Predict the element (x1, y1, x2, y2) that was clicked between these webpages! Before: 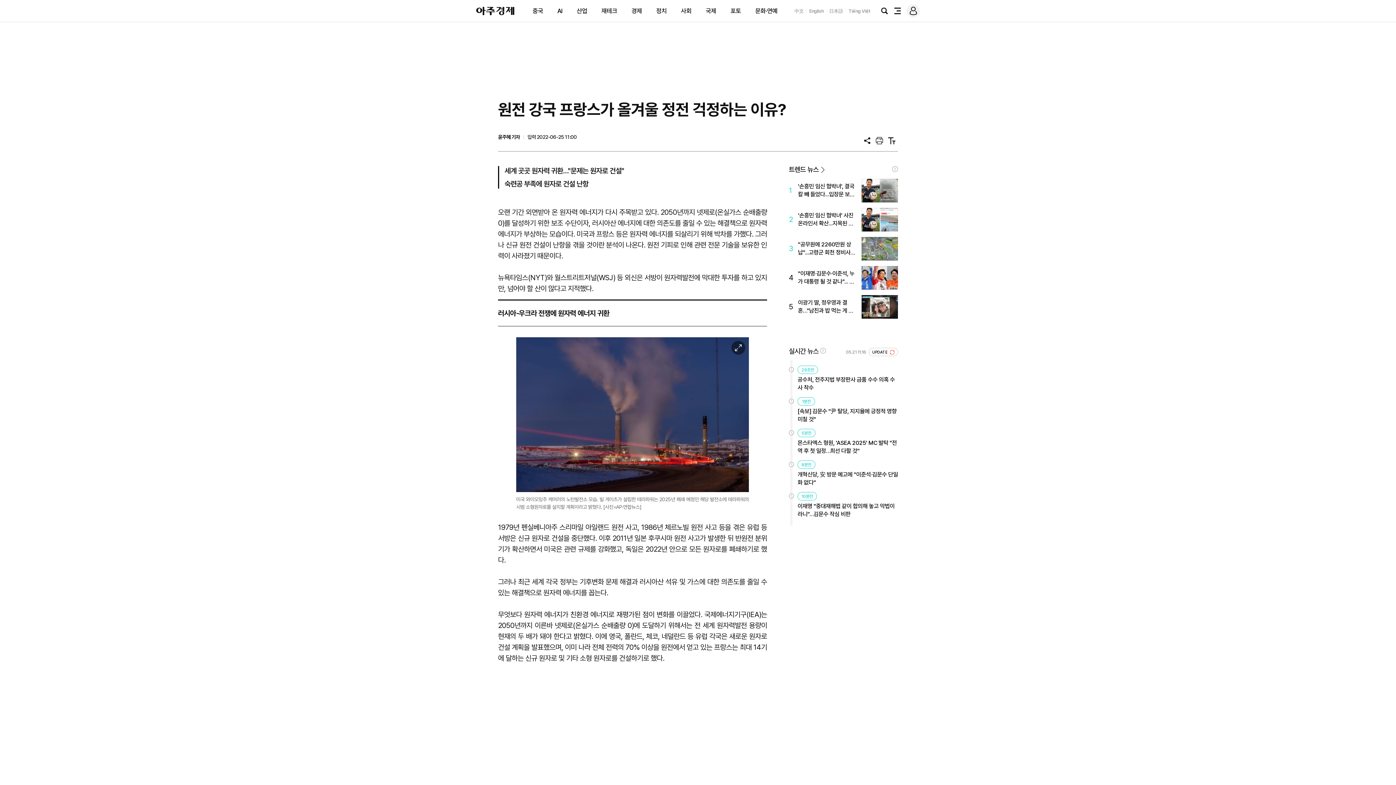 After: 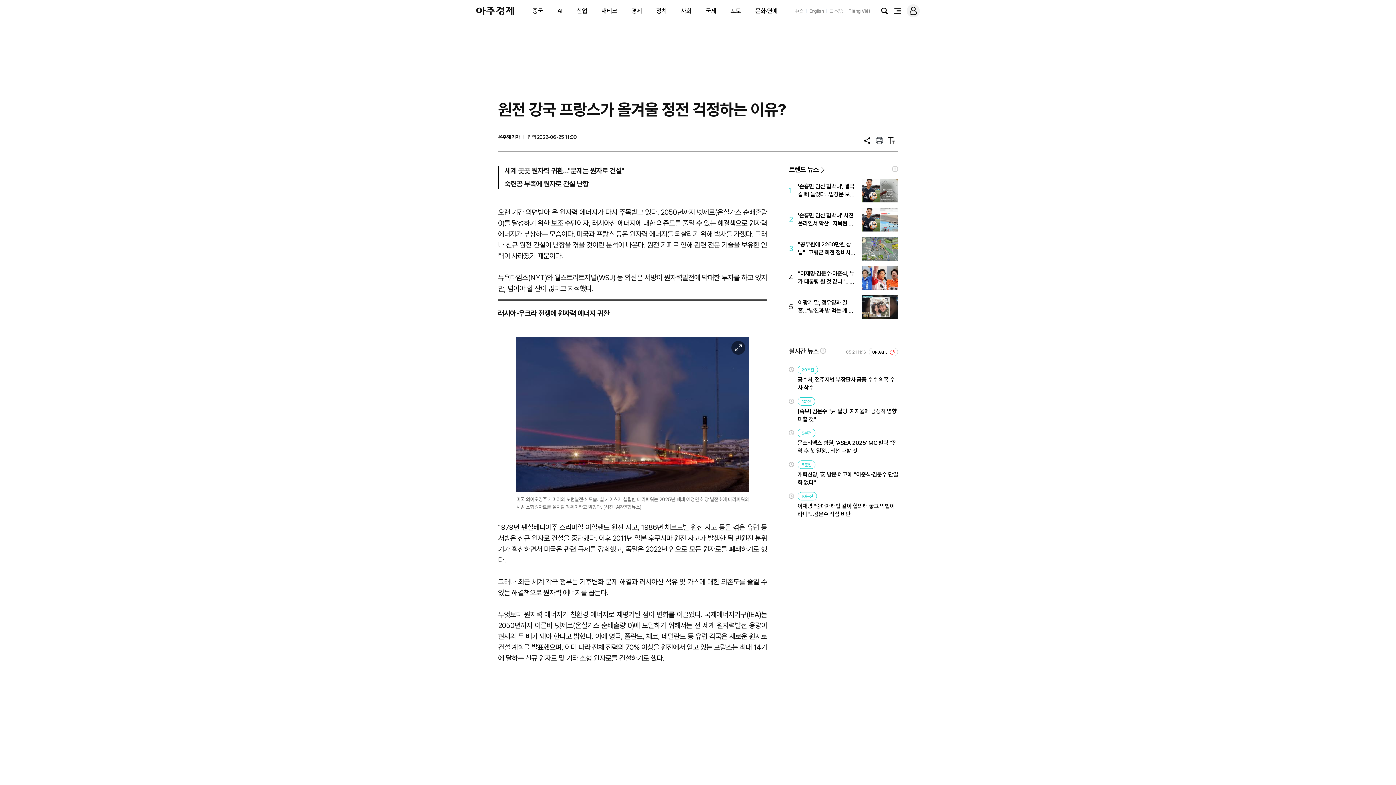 Action: label: 프린트 bbox: (873, 134, 885, 146)